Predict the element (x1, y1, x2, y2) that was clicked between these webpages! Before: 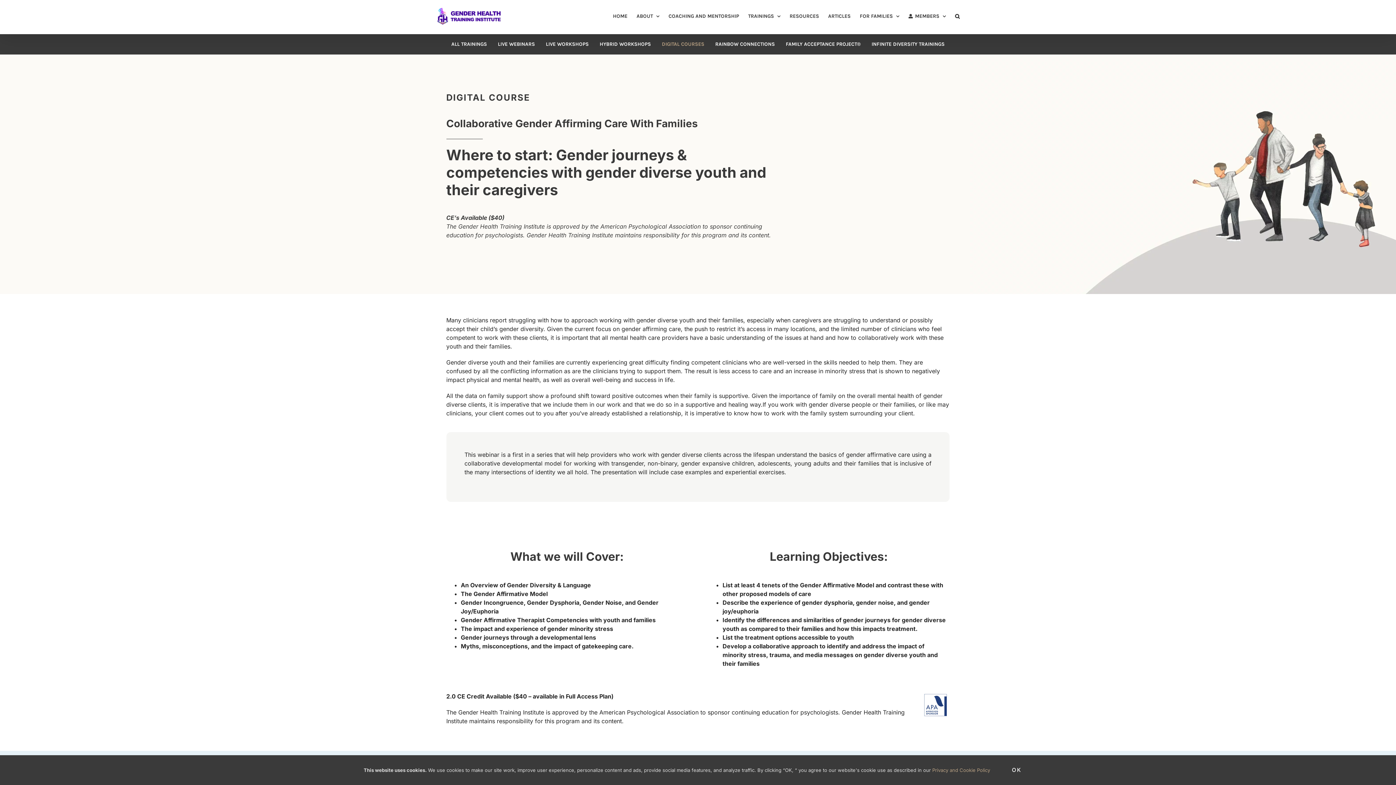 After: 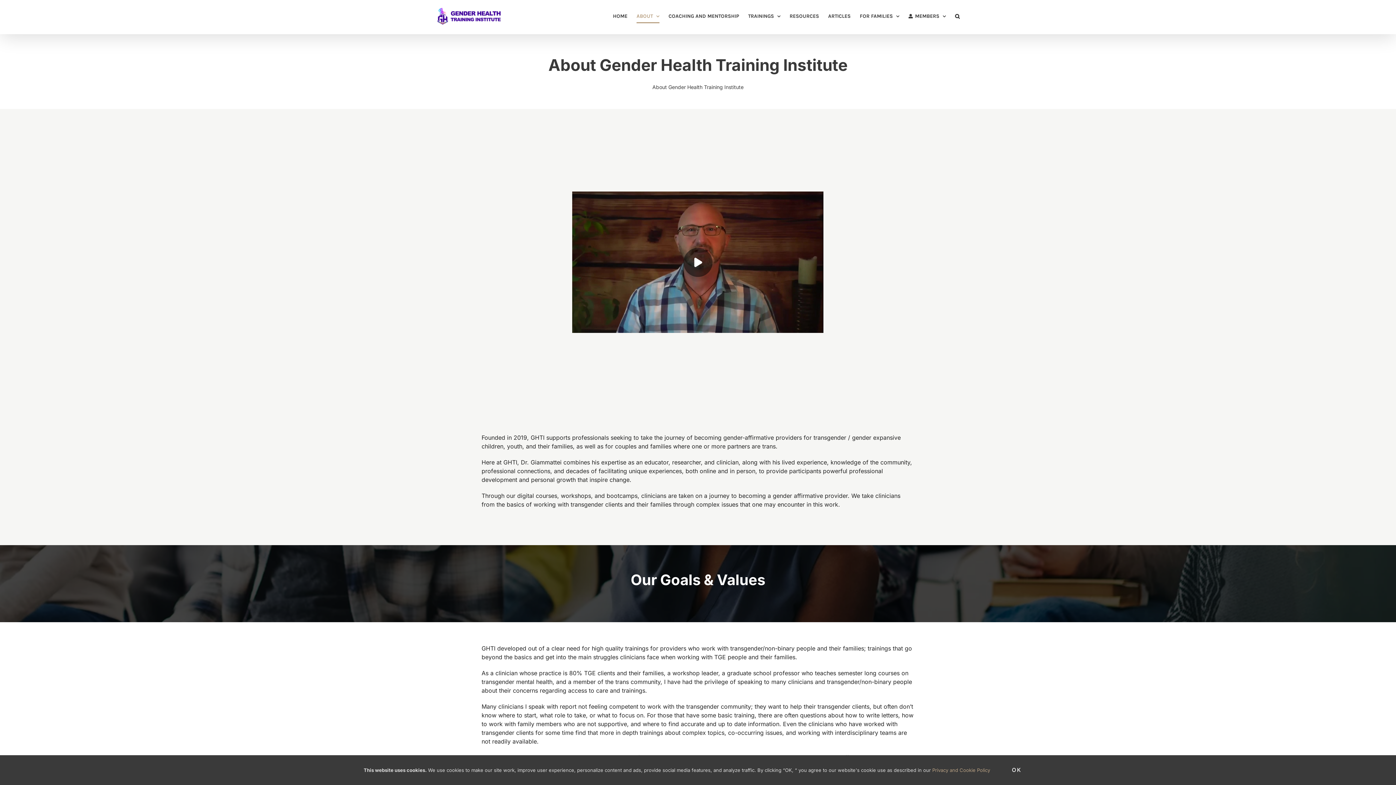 Action: bbox: (636, 0, 659, 32) label: ABOUT